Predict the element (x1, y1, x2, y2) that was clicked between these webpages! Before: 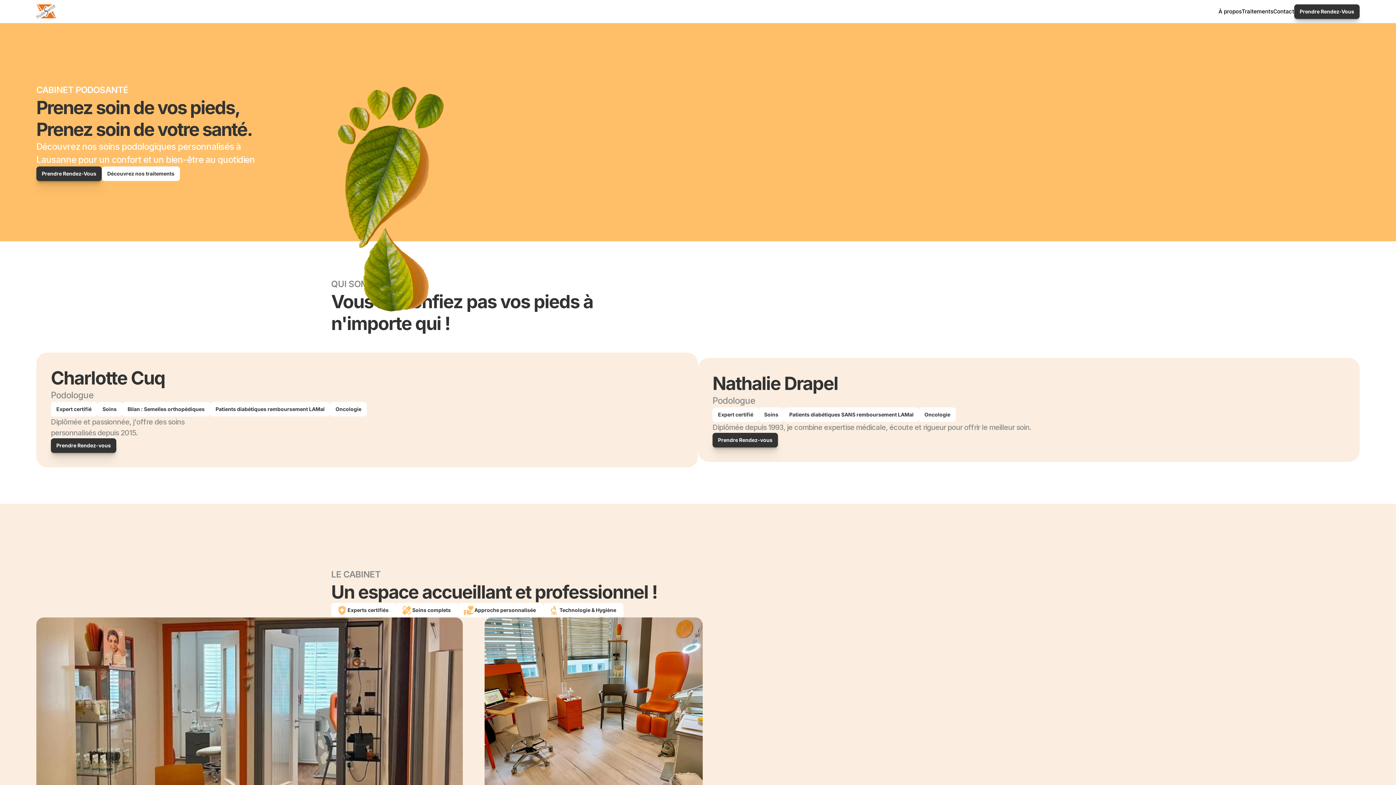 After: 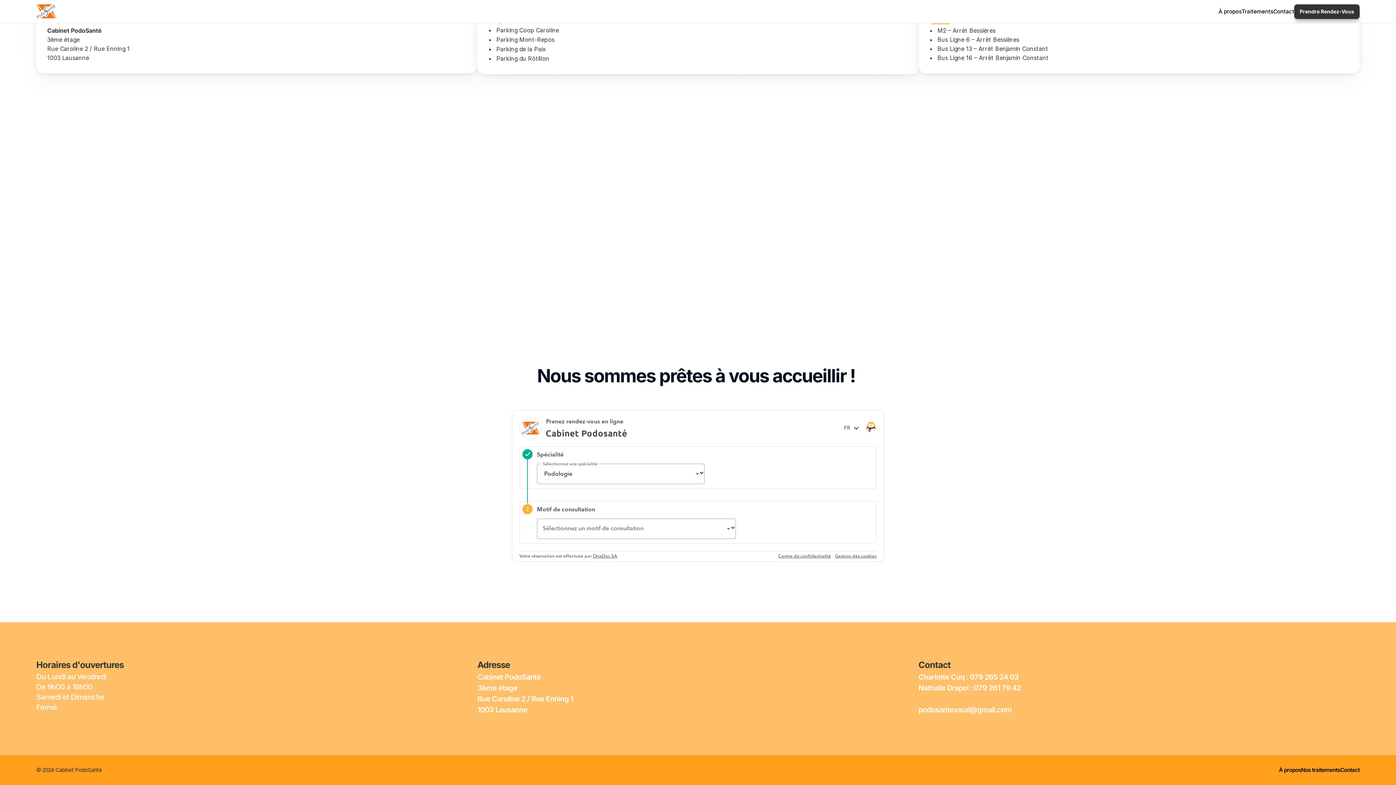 Action: bbox: (36, 166, 101, 181) label: Prendre Rendez-Vous